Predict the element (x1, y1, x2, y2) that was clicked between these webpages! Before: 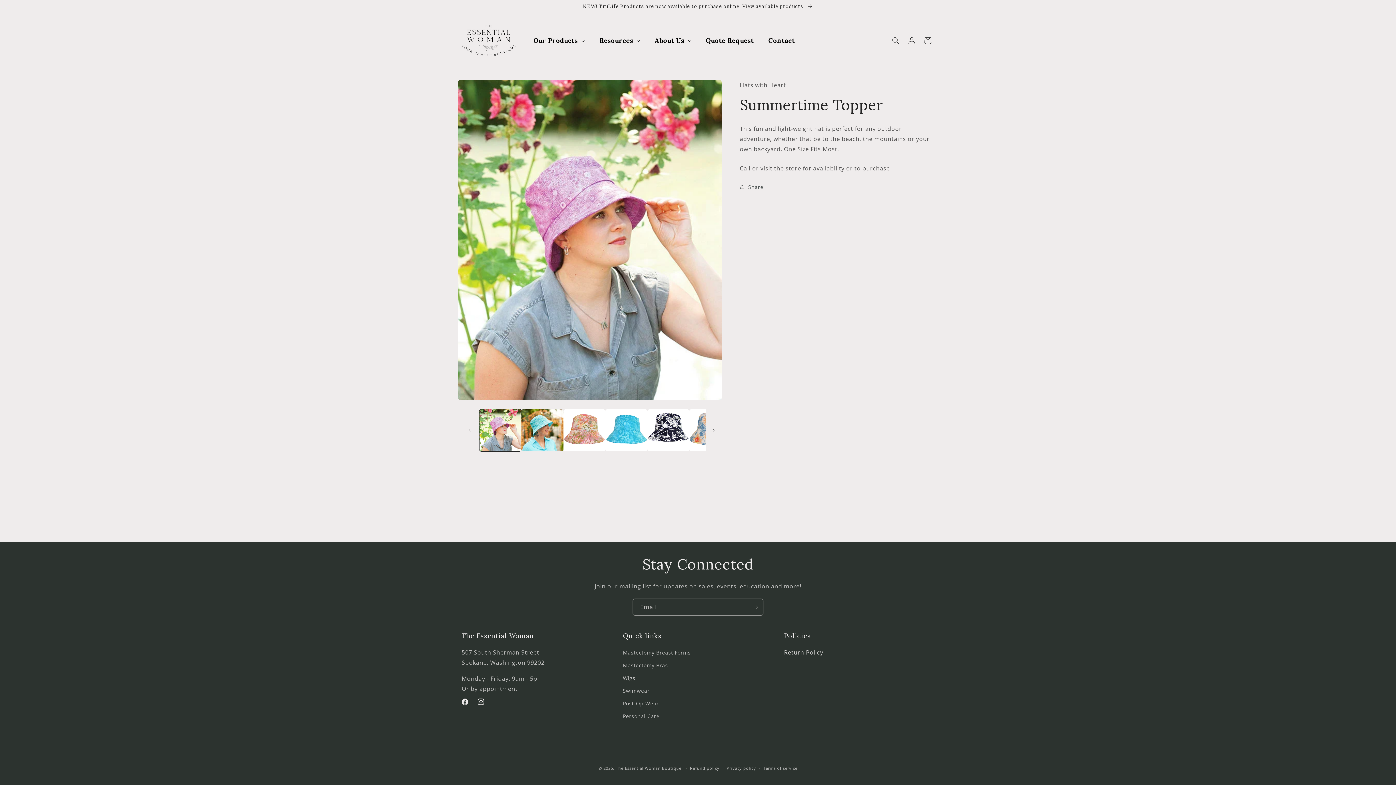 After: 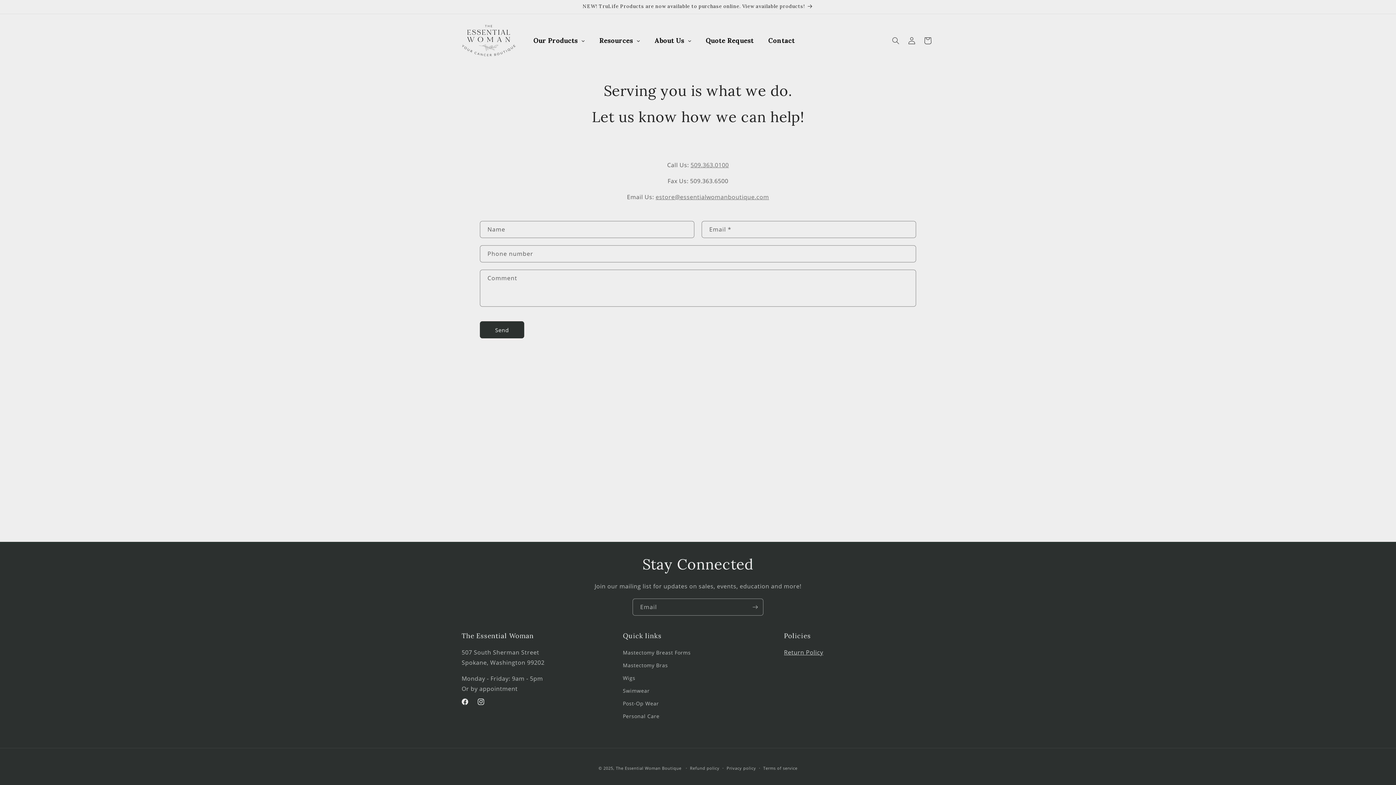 Action: label: Contact bbox: (761, 31, 802, 49)